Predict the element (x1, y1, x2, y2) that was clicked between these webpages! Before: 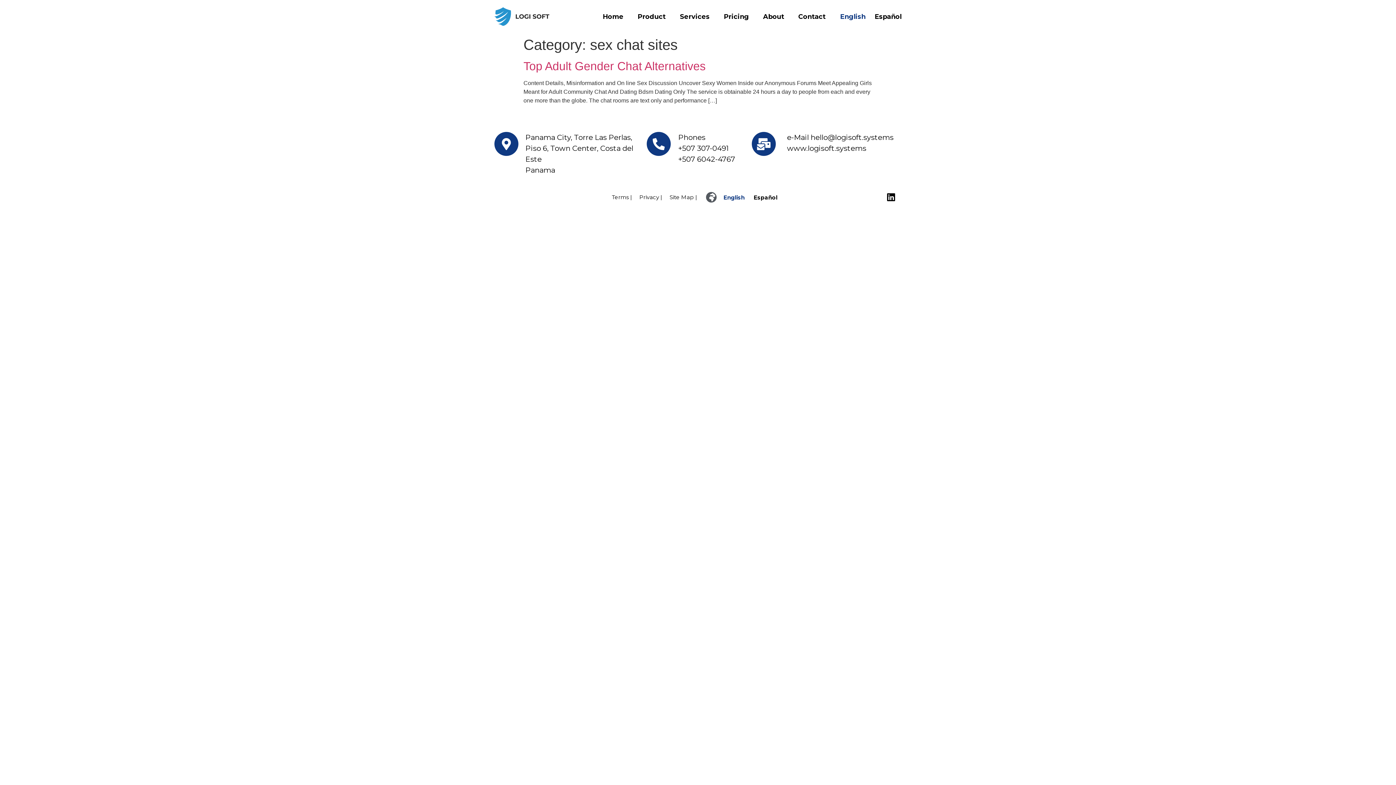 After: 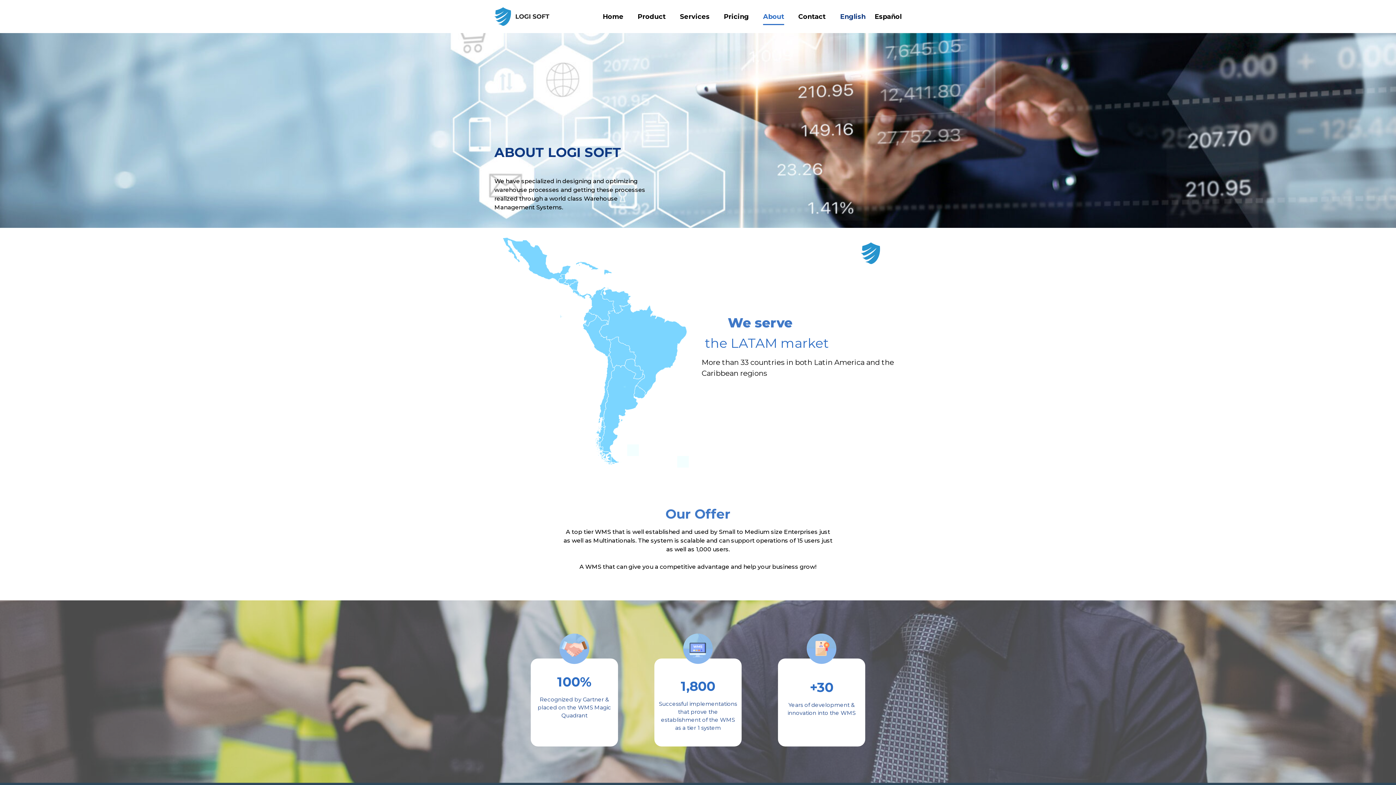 Action: label: About bbox: (763, 8, 784, 24)